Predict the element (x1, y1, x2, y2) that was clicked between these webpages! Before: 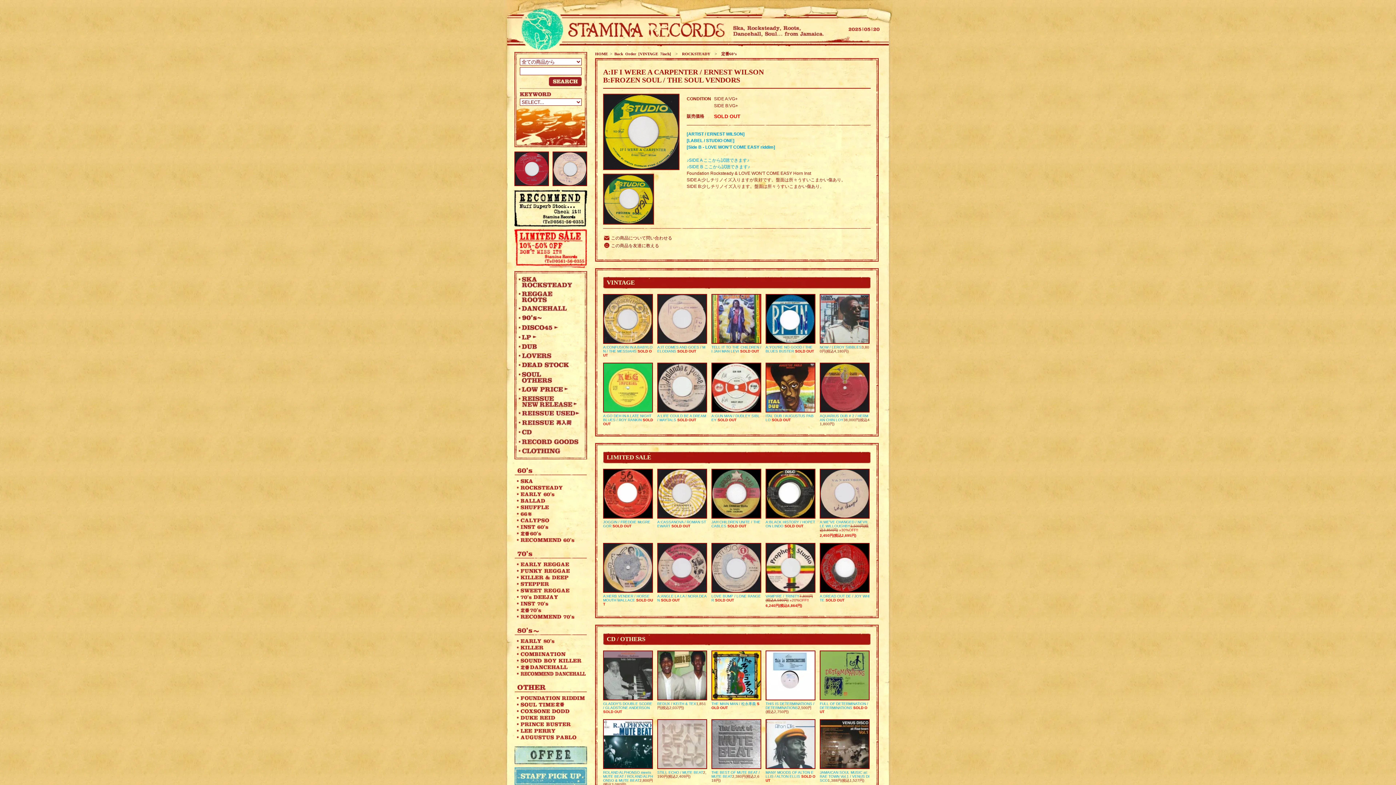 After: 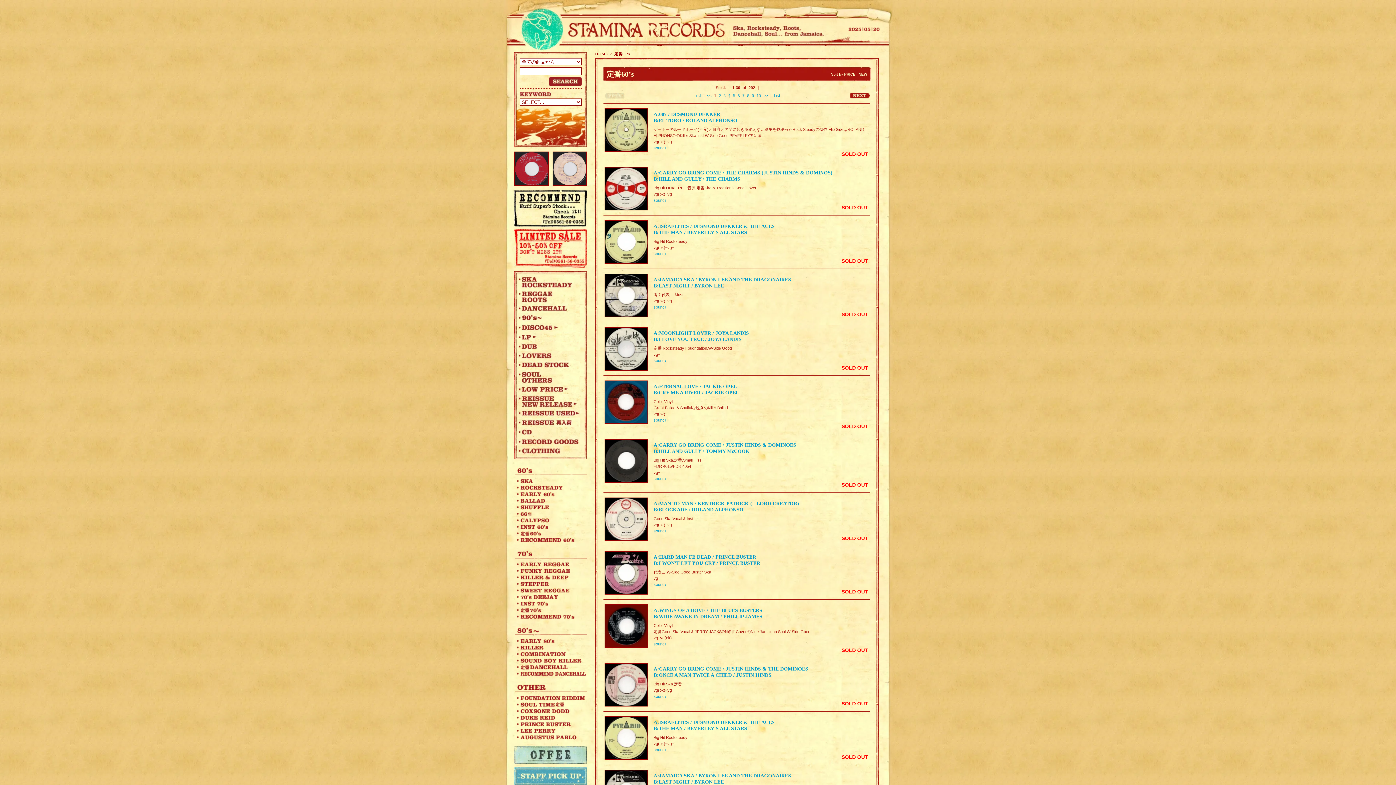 Action: label:  定番60’s bbox: (719, 51, 736, 56)